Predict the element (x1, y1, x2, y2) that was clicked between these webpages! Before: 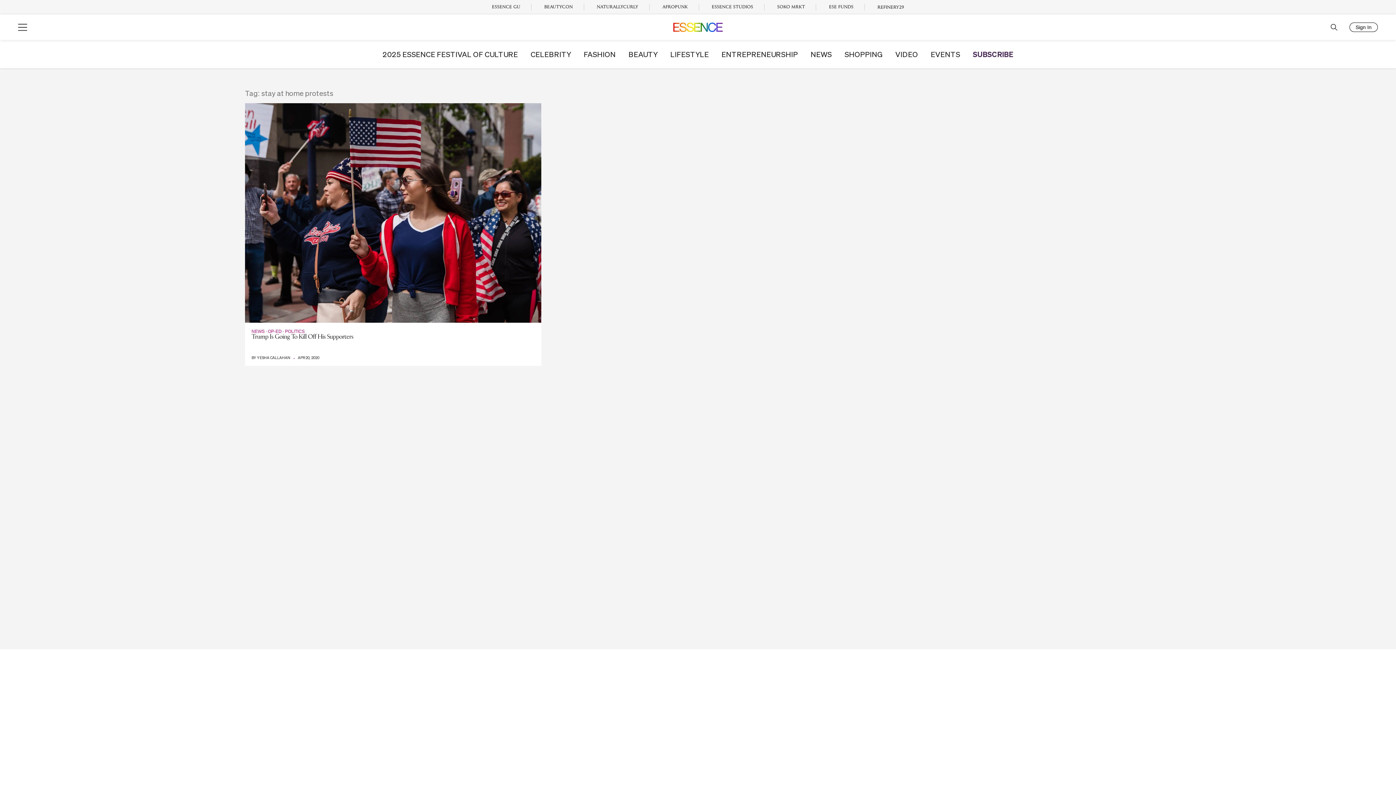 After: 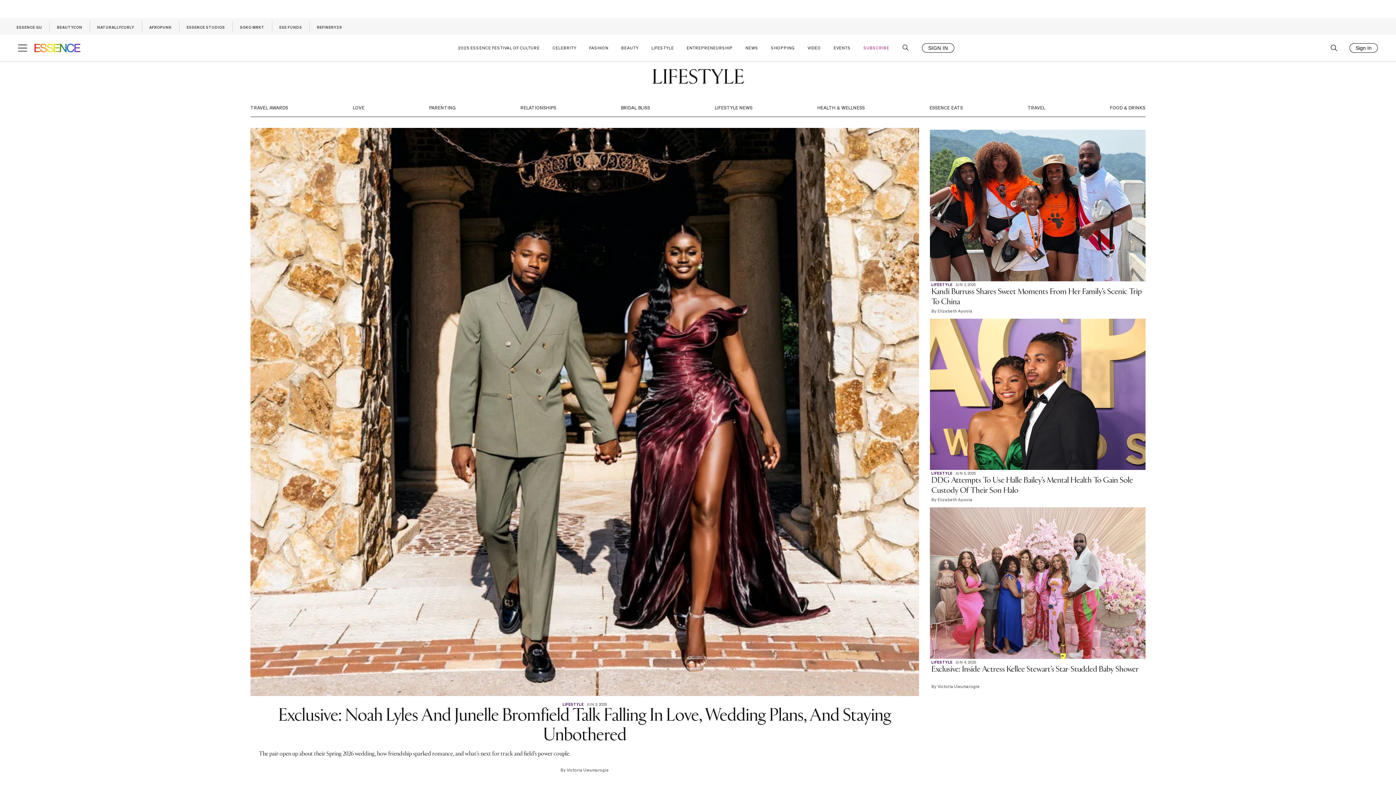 Action: bbox: (670, 50, 709, 57) label: LIFESTYLE